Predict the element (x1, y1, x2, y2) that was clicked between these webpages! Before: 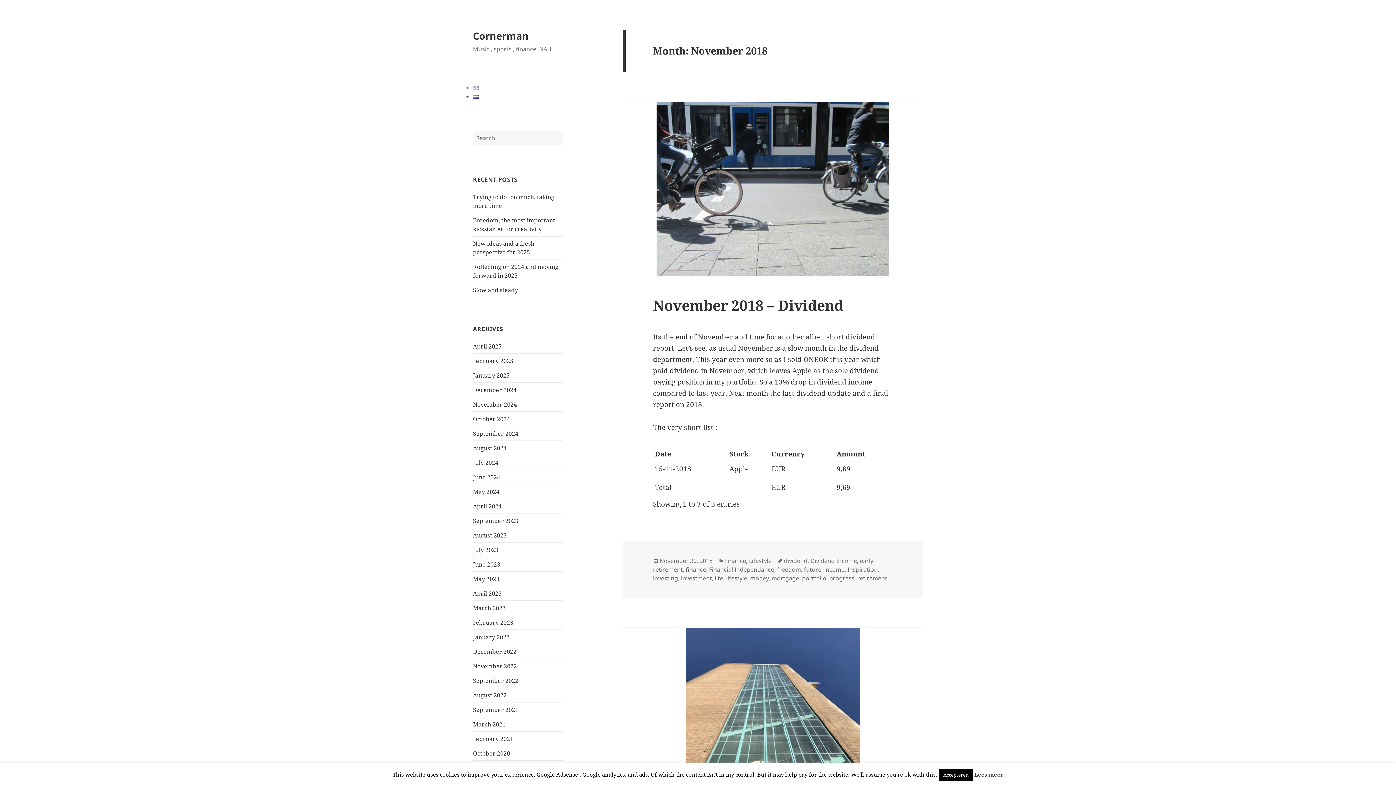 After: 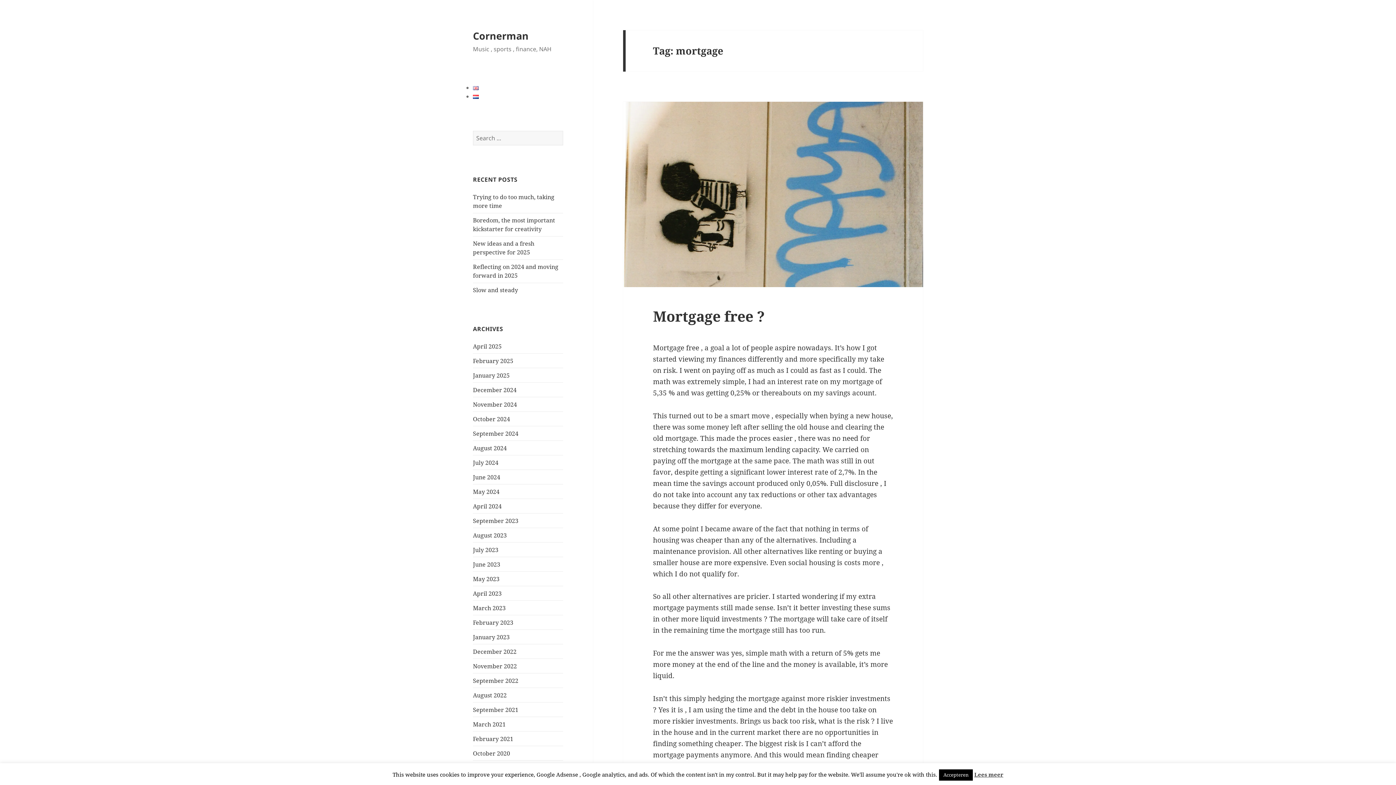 Action: label: mortgage bbox: (771, 574, 799, 583)